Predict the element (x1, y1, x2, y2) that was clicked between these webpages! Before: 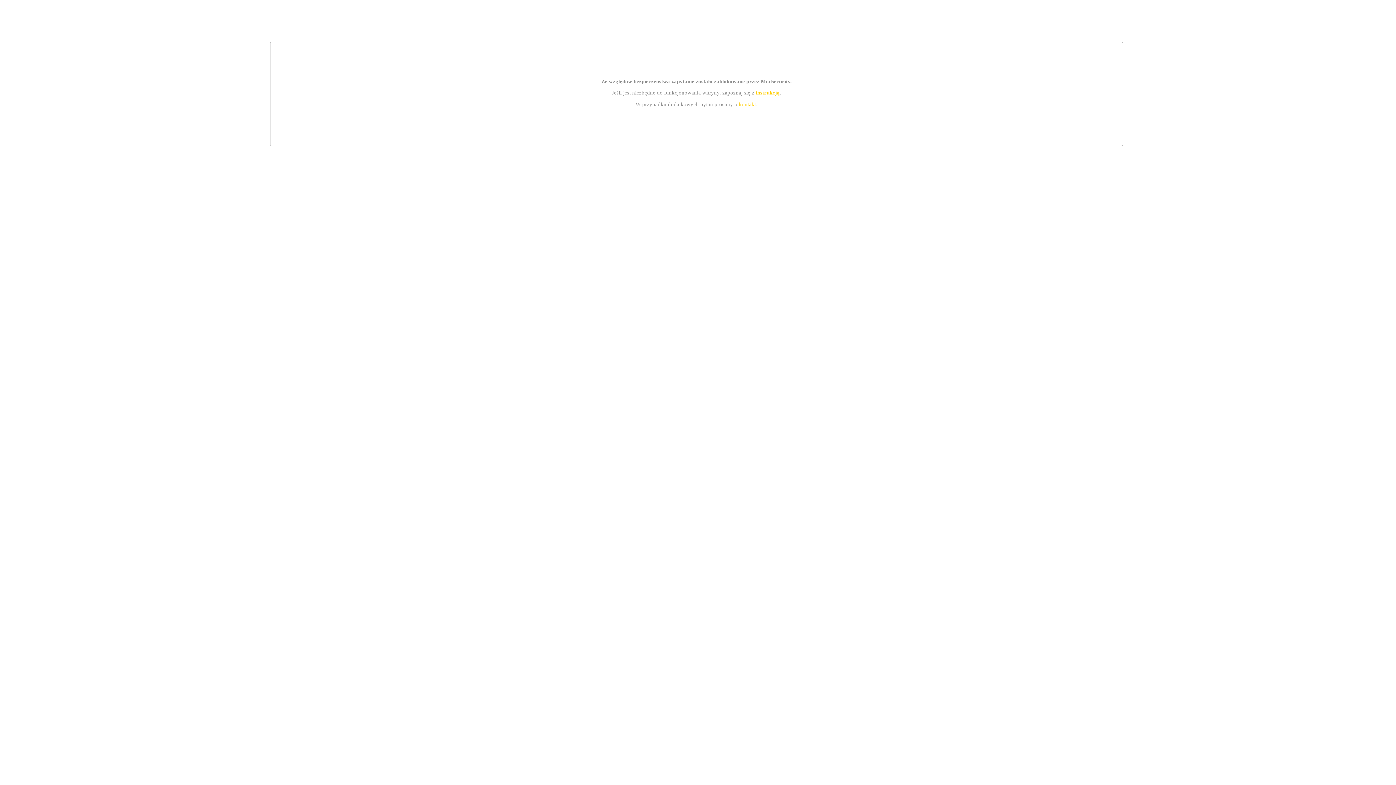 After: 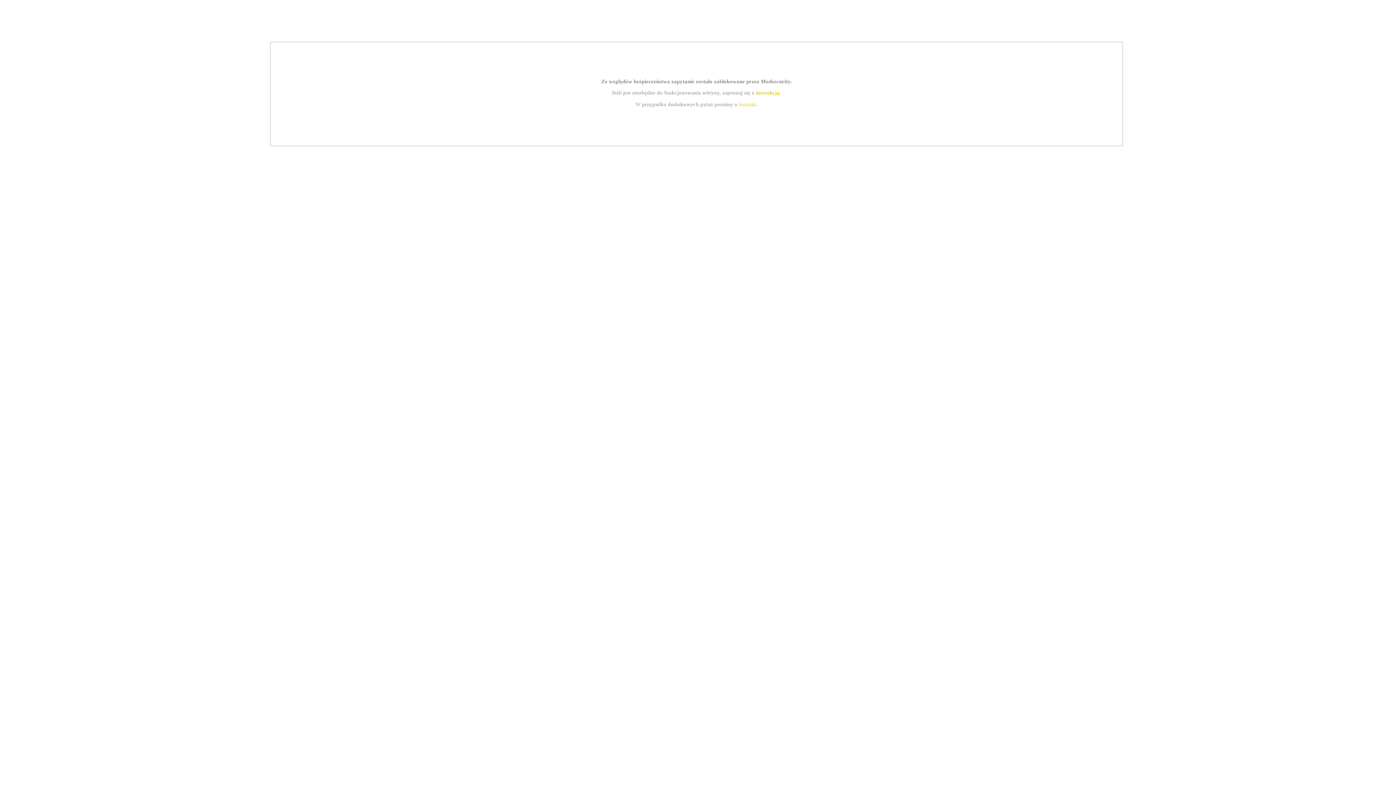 Action: label: kontakt bbox: (739, 101, 756, 107)